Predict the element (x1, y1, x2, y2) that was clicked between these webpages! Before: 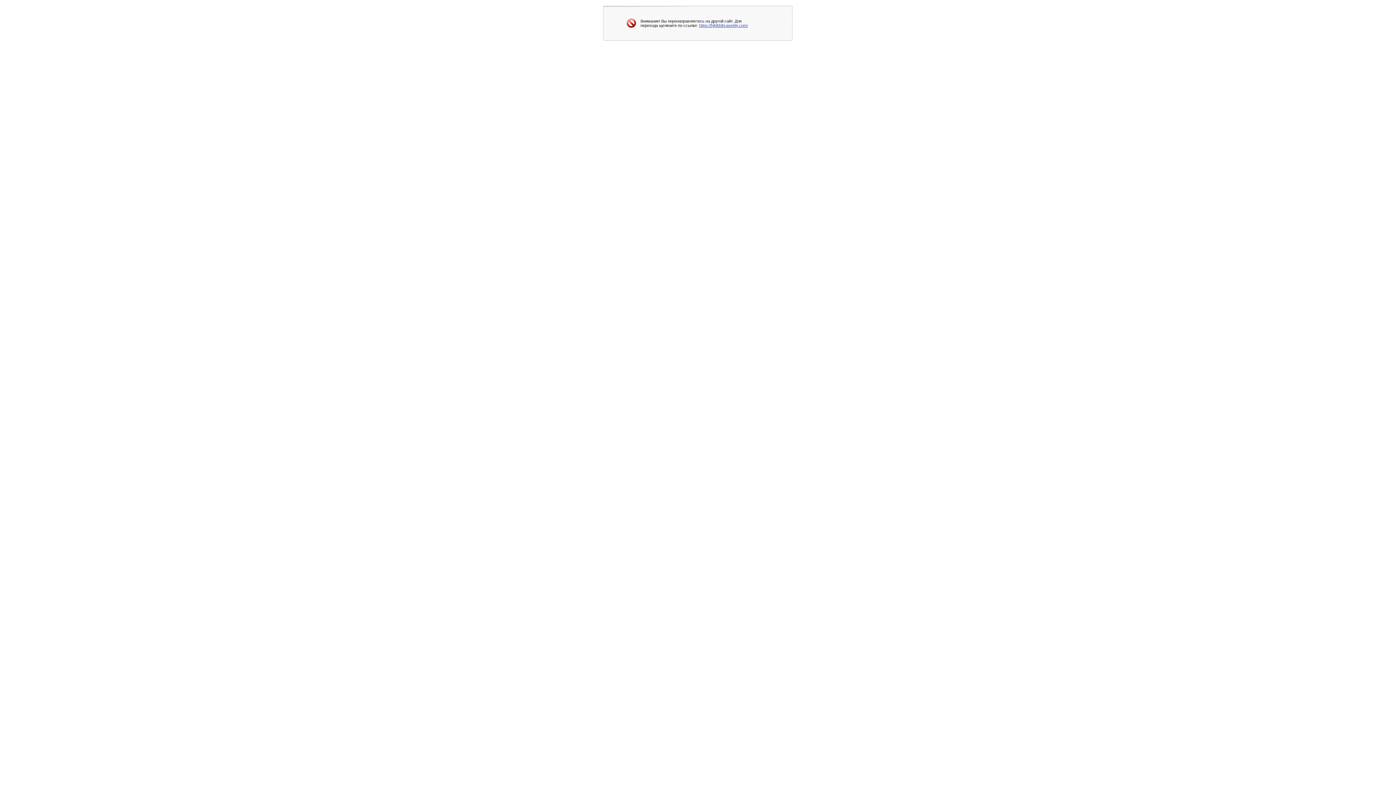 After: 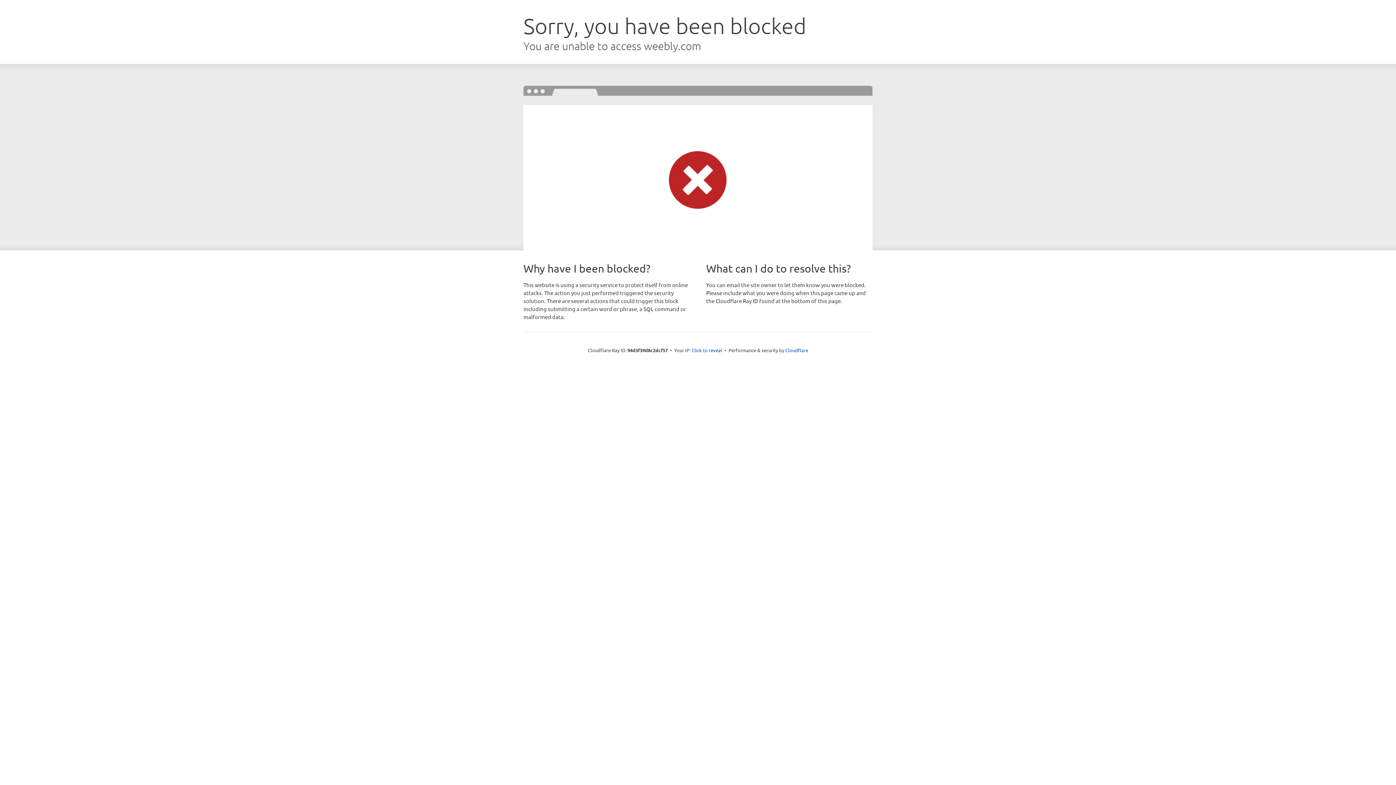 Action: bbox: (699, 23, 748, 27) label: https://hjhihhihi.weebly.com/